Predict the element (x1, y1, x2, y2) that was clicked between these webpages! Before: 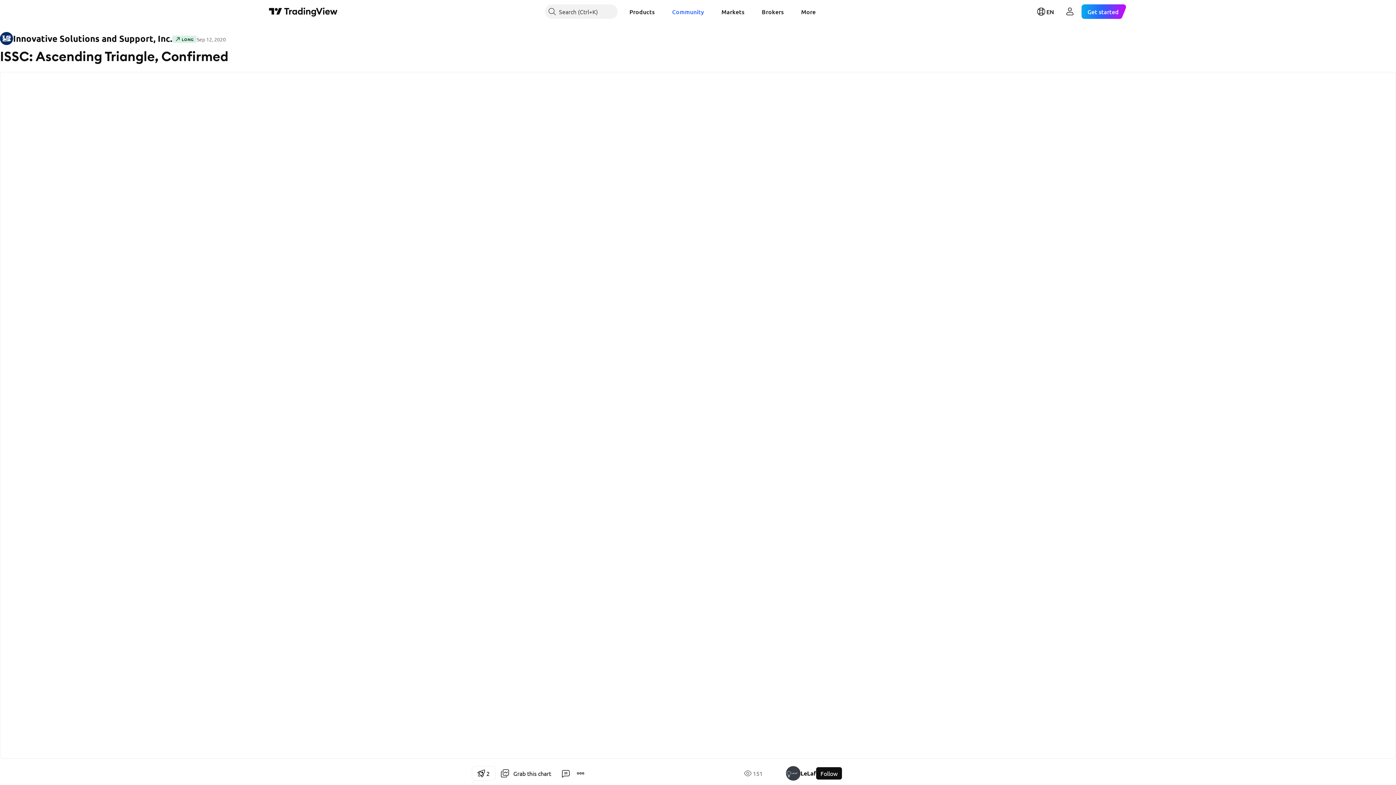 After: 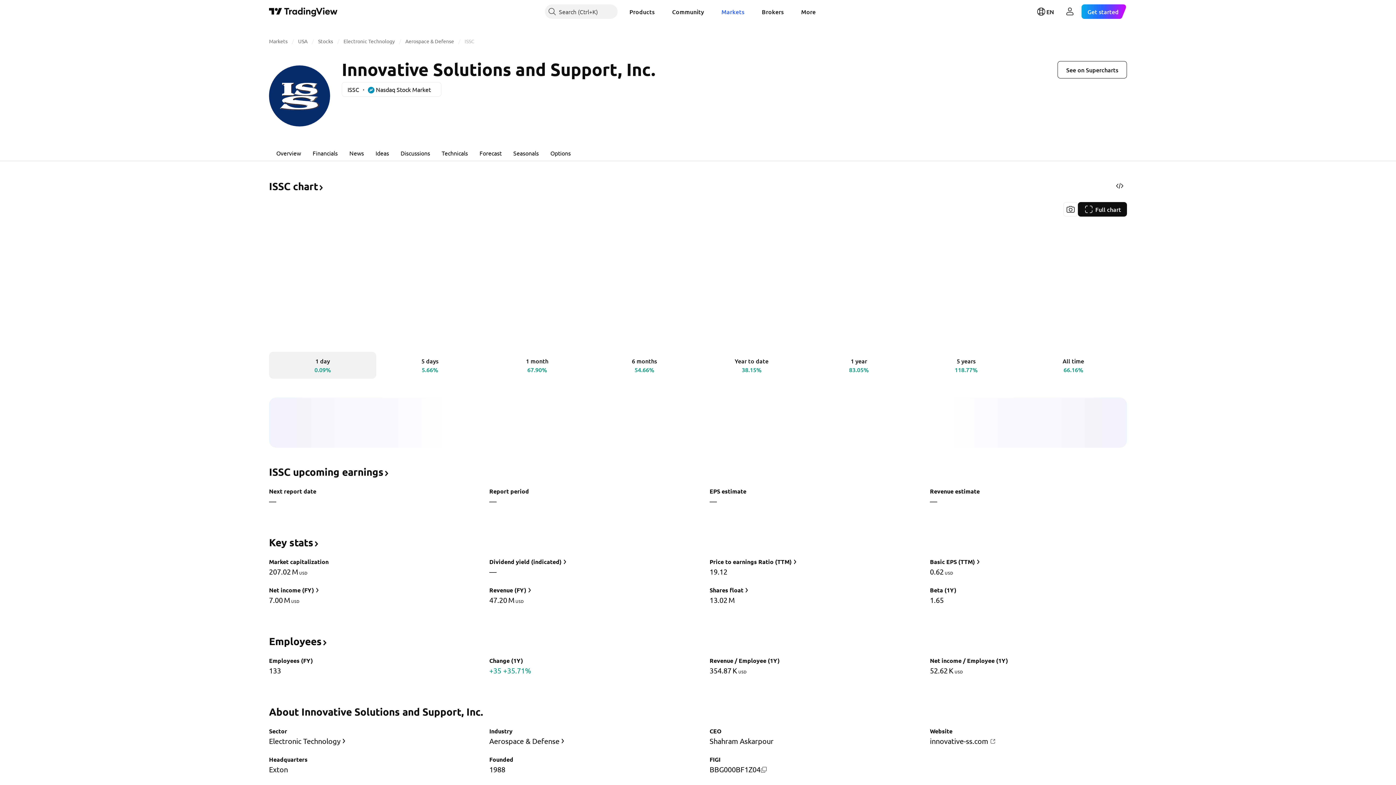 Action: bbox: (0, 32, 172, 45) label: Innovative Solutions and Support, Inc.